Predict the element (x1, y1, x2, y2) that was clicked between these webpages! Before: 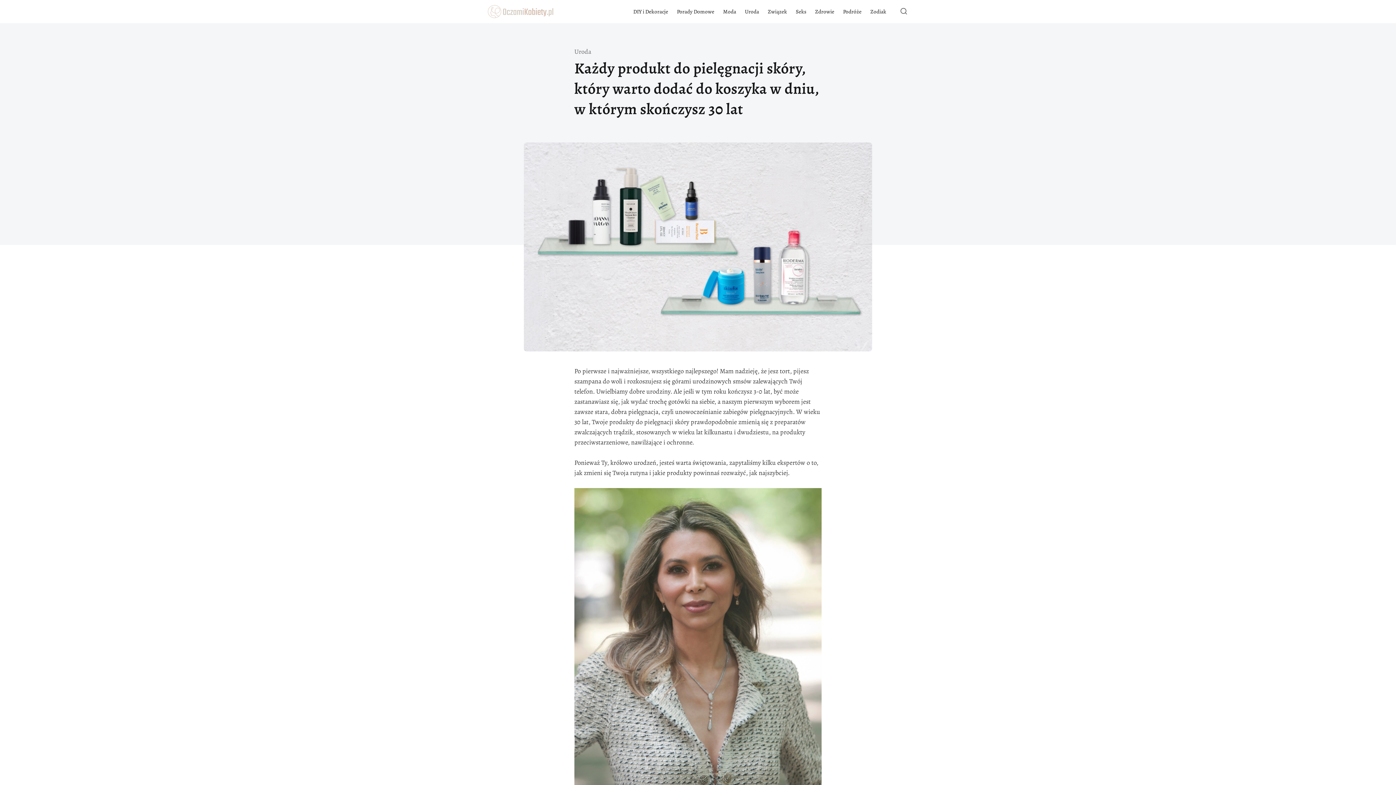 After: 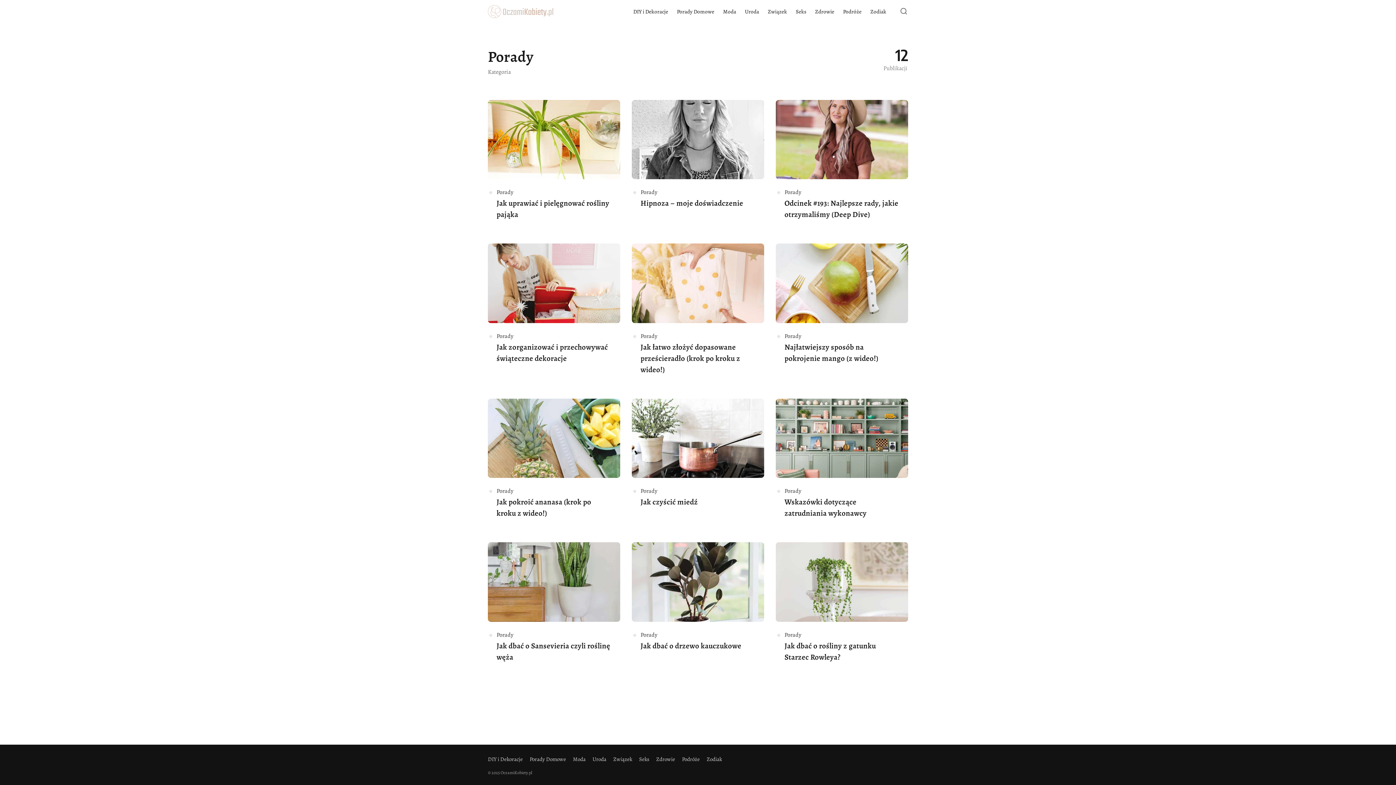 Action: bbox: (672, 0, 718, 23) label: Porady Domowe